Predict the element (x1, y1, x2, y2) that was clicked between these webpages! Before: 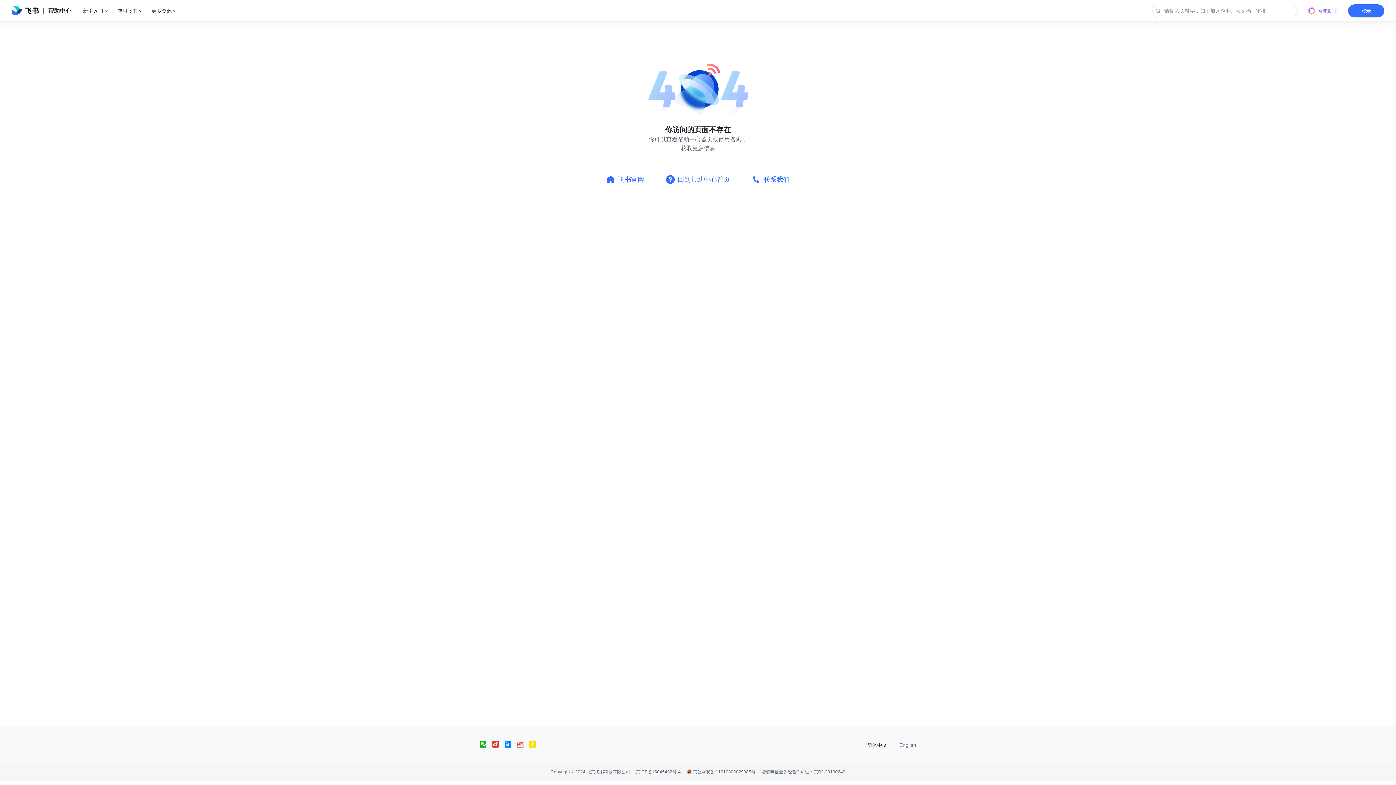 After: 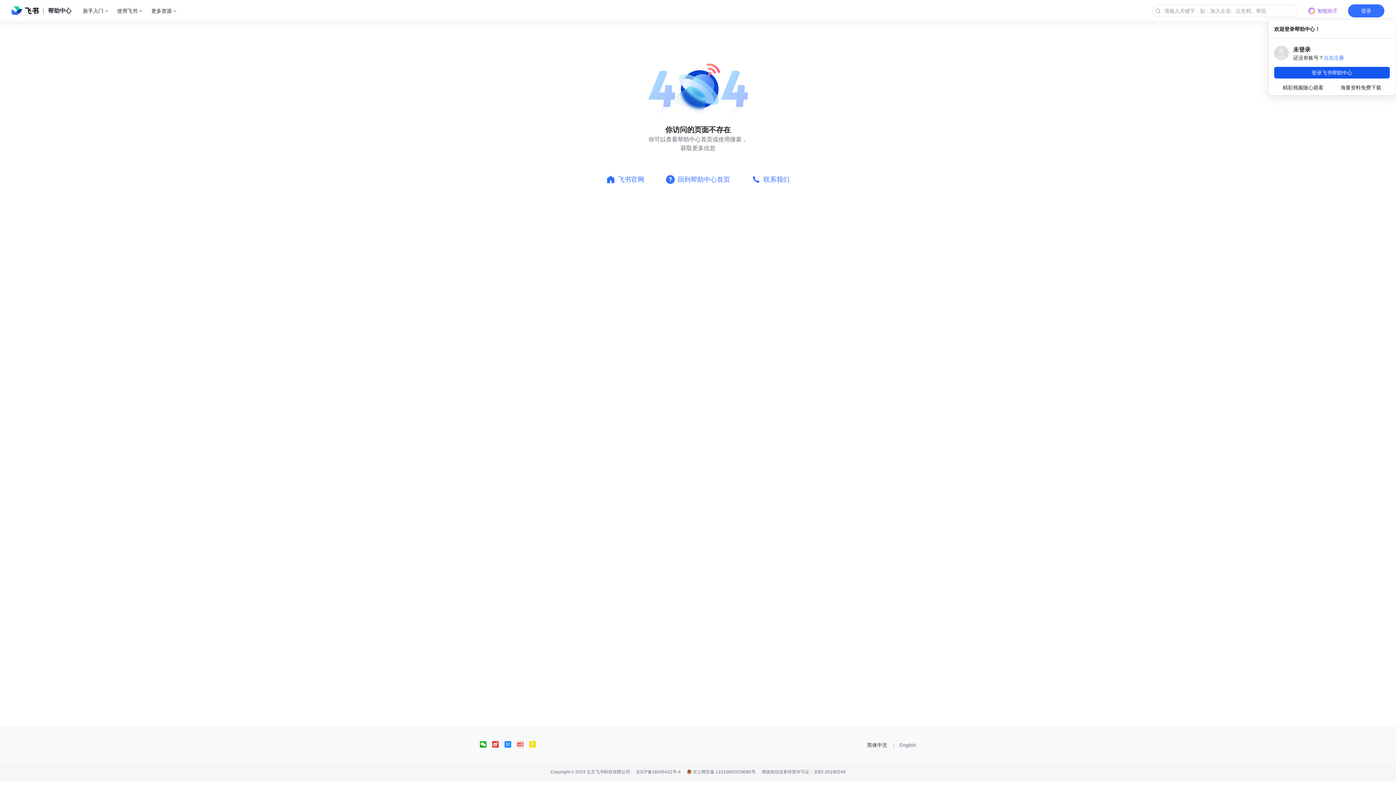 Action: label: 登录 bbox: (1348, 4, 1384, 17)